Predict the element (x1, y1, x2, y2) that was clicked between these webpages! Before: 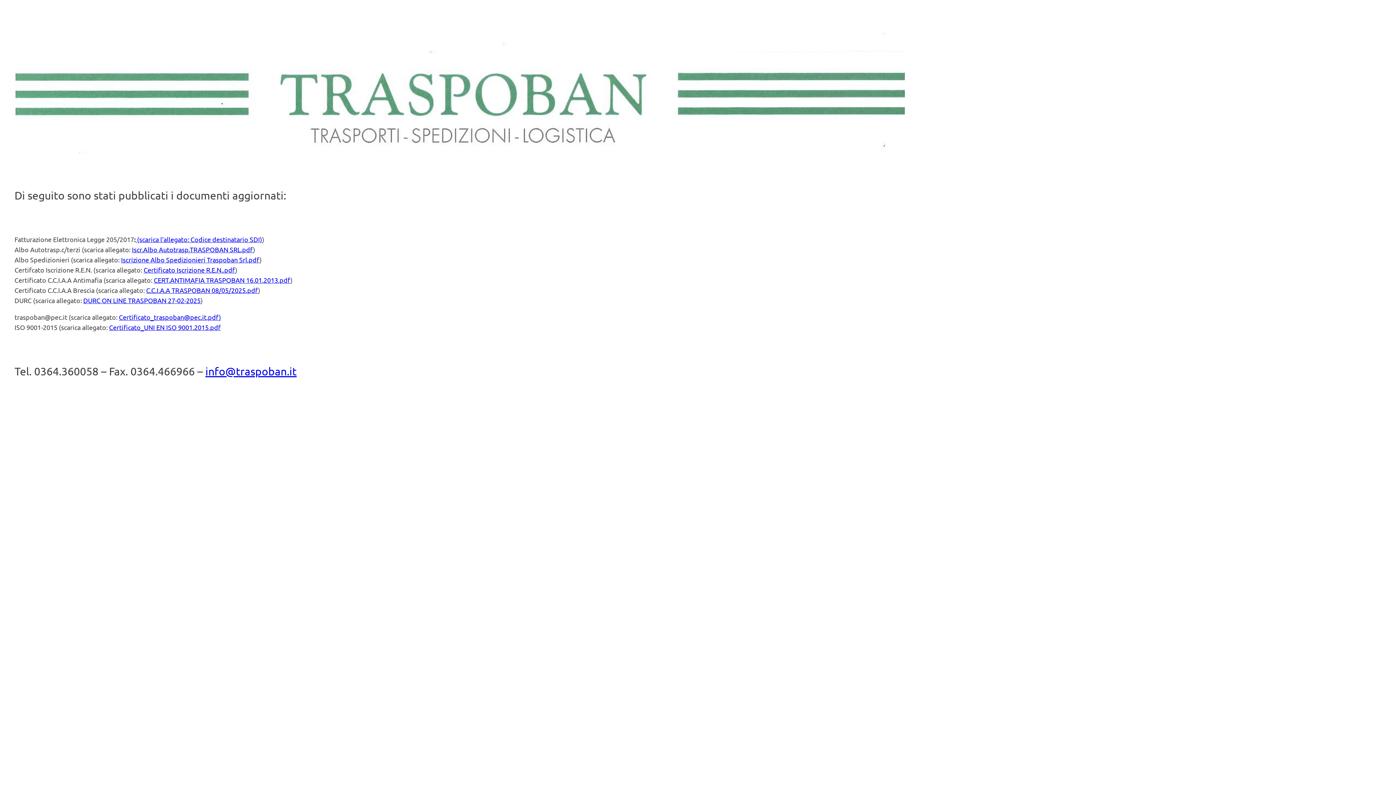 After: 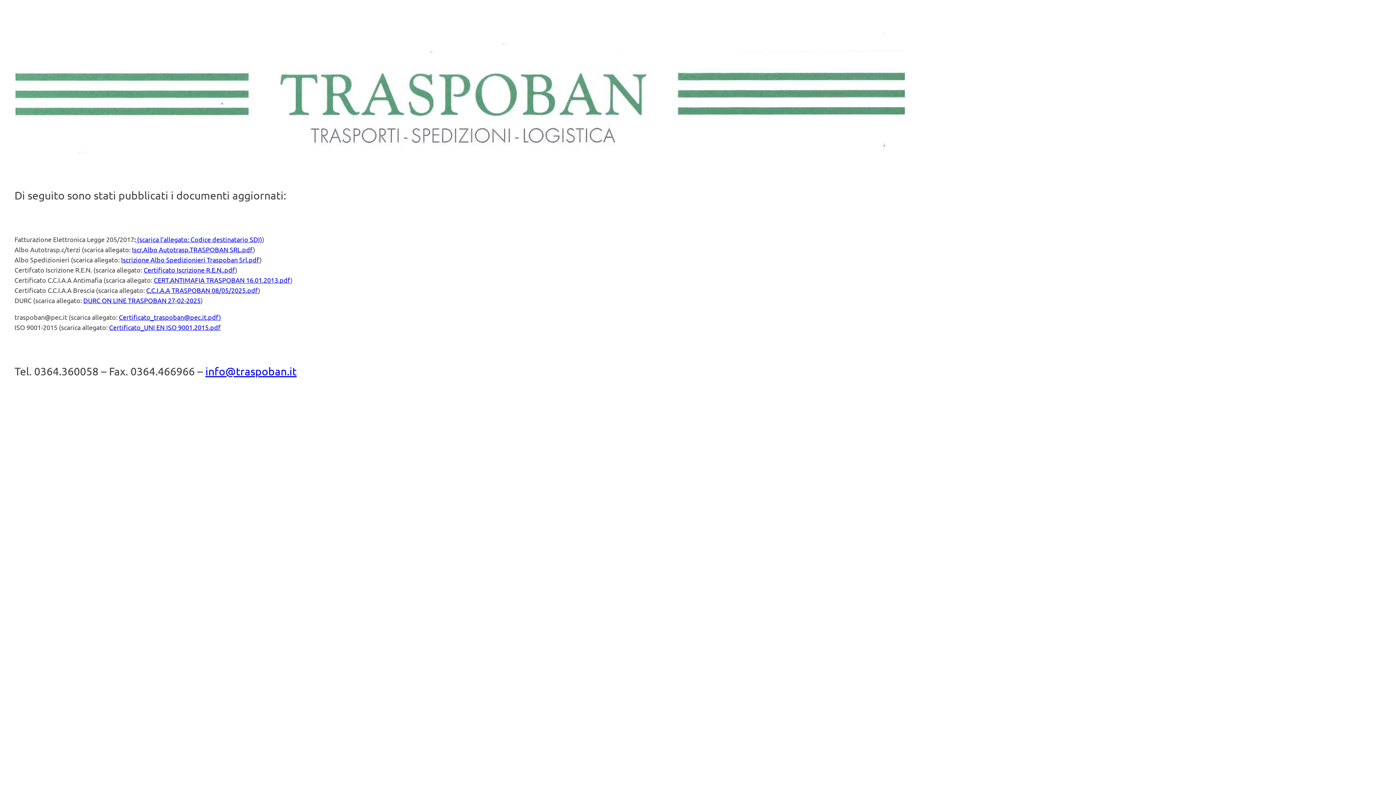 Action: label: Certificato Iscrizione R.E.N..pdf bbox: (143, 266, 235, 273)